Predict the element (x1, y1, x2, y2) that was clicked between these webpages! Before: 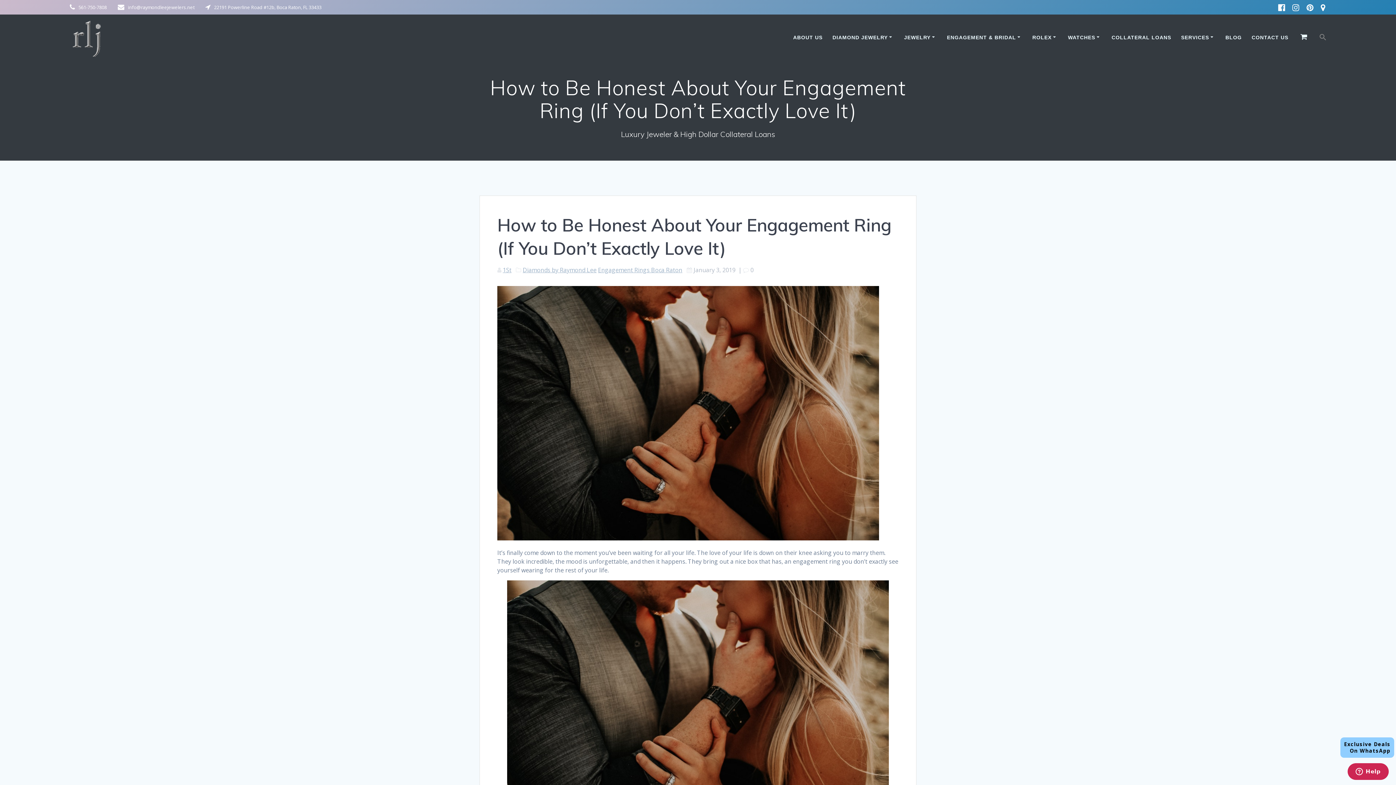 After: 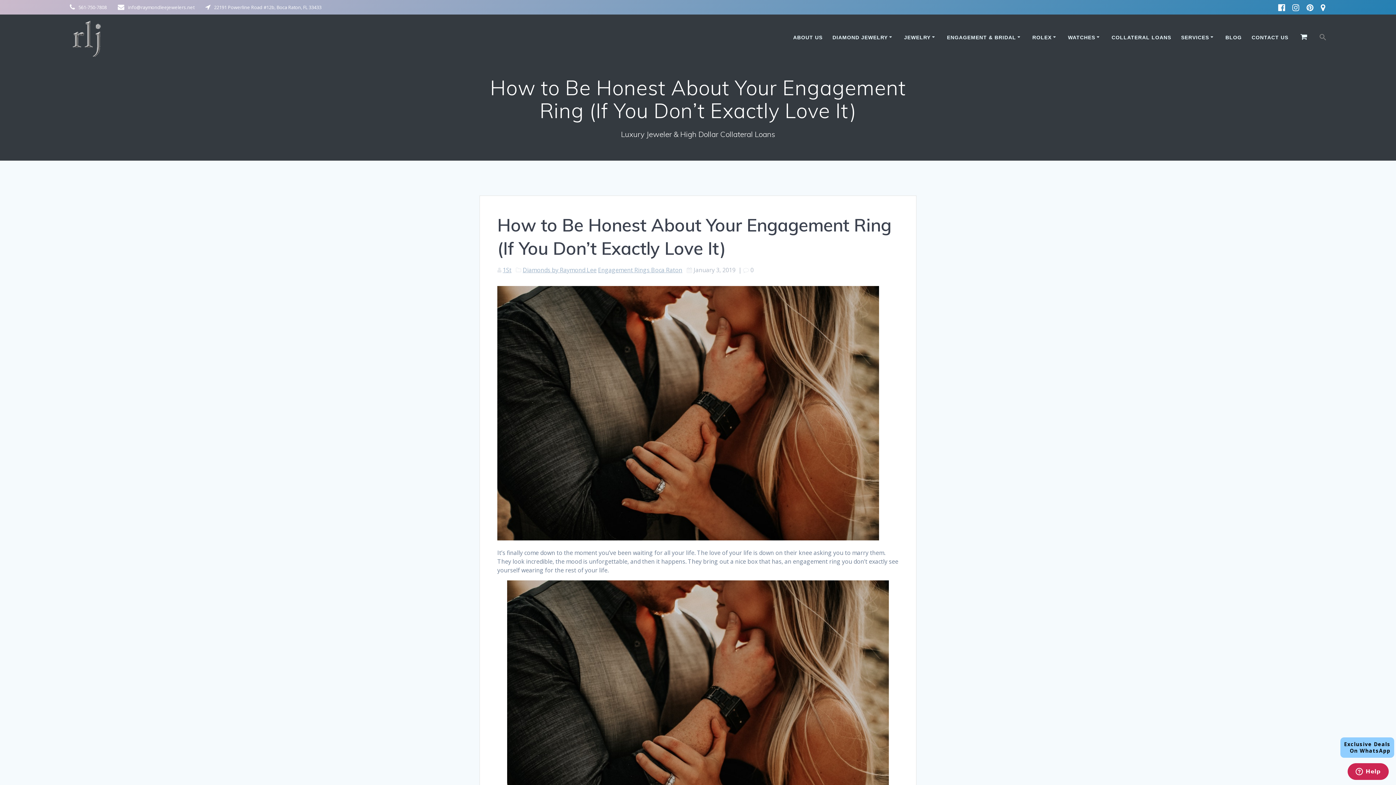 Action: bbox: (1303, 2, 1317, 12)